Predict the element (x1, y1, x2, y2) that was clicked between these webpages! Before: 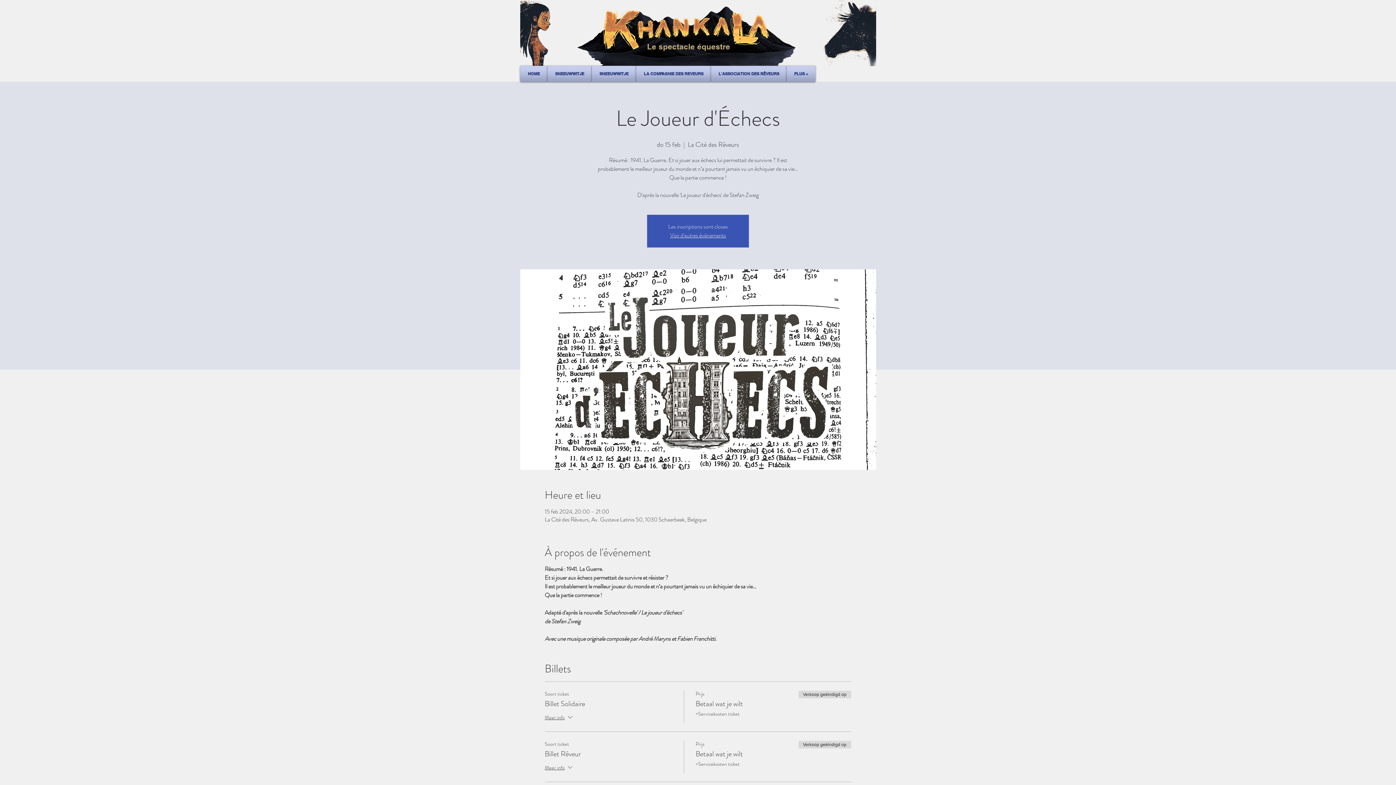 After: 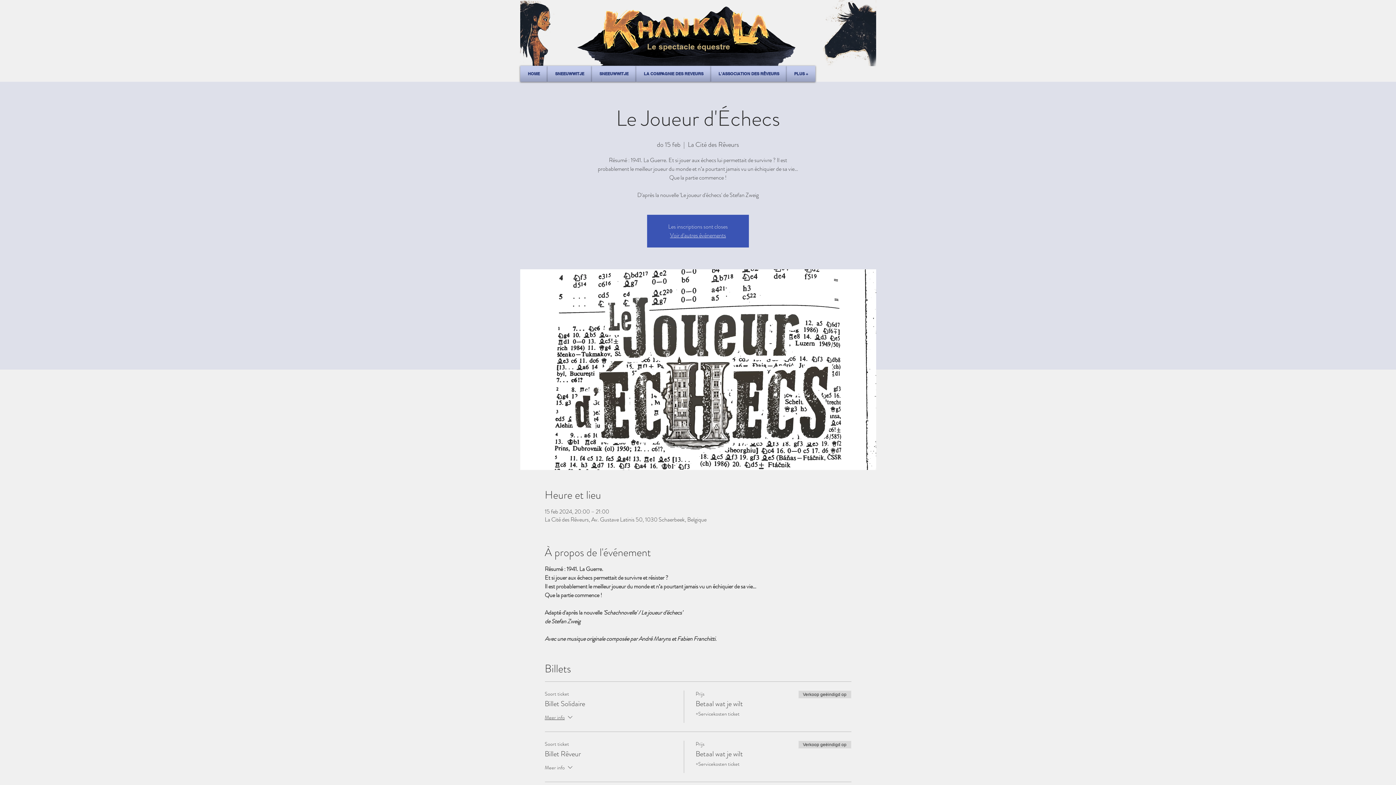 Action: bbox: (544, 764, 574, 773) label: Meer info